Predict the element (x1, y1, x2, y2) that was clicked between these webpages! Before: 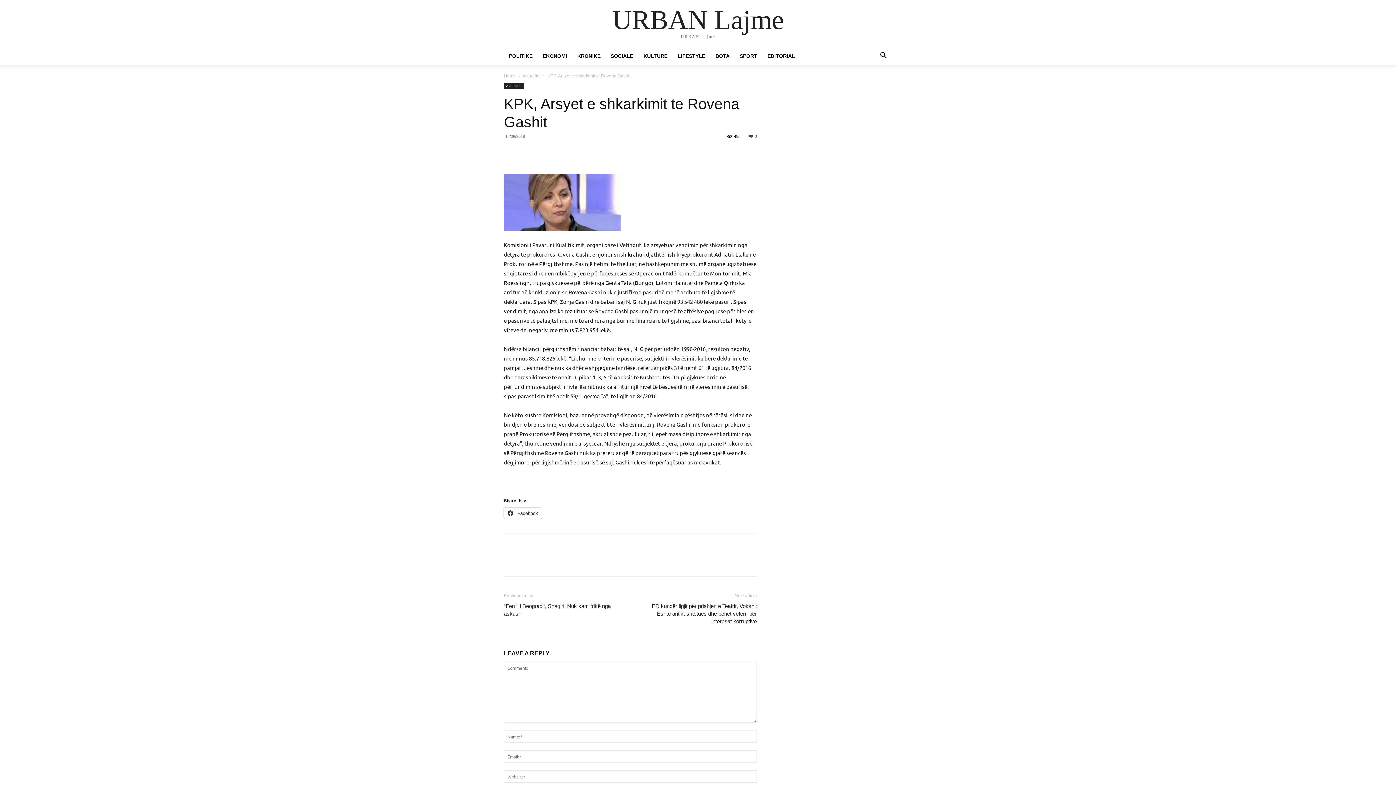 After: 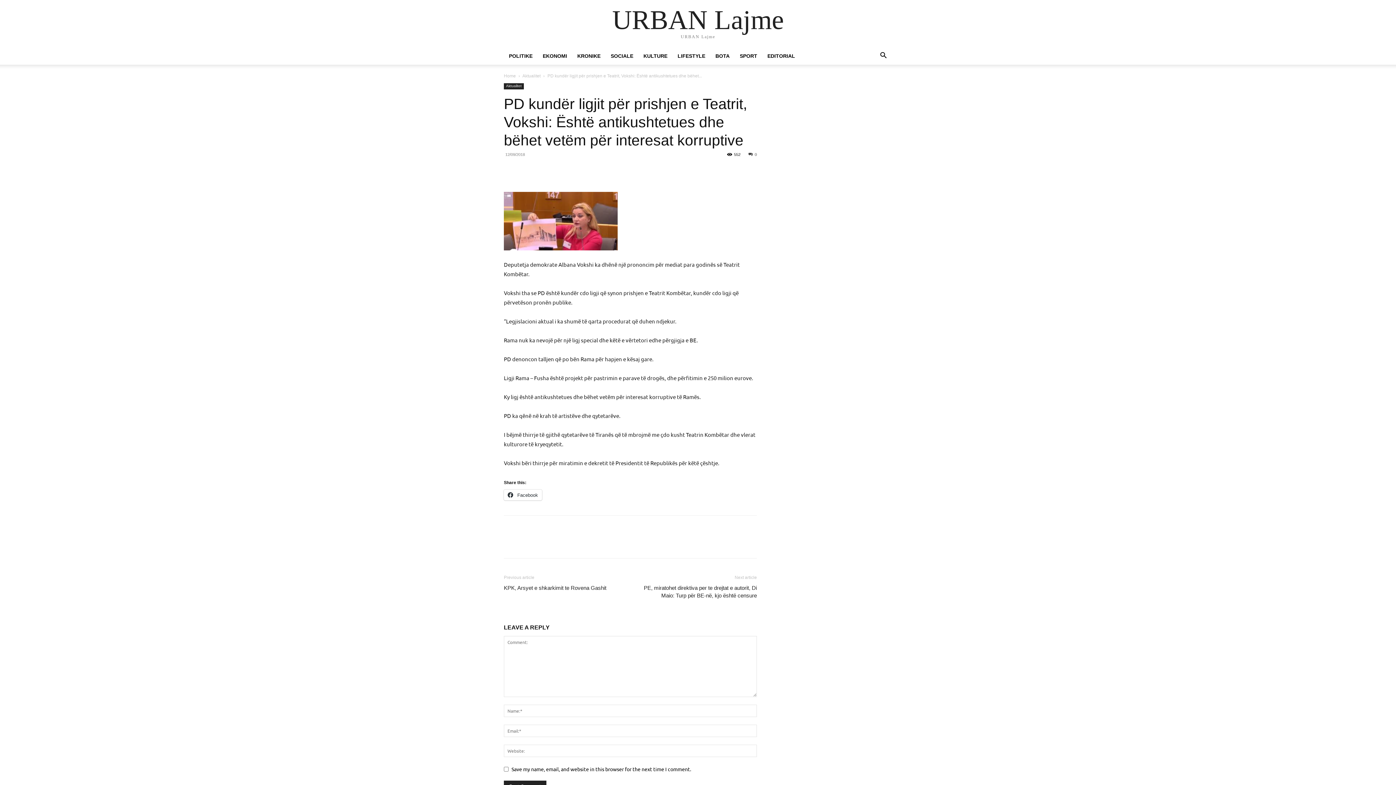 Action: label: PD kundër ligjit për prishjen e Teatrit, Vokshi: Është antikushtetues dhe bëhet vetëm për interesat korruptive bbox: (639, 602, 757, 625)